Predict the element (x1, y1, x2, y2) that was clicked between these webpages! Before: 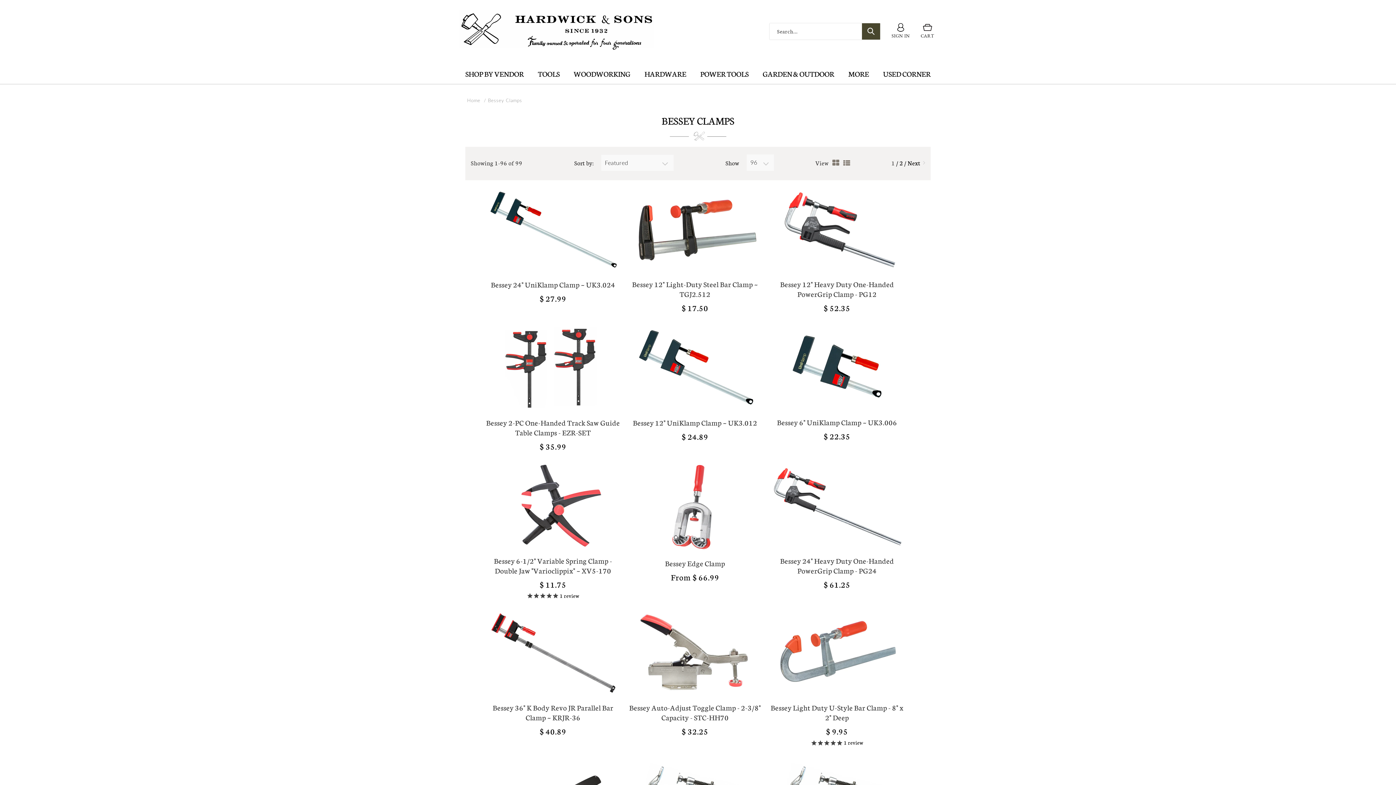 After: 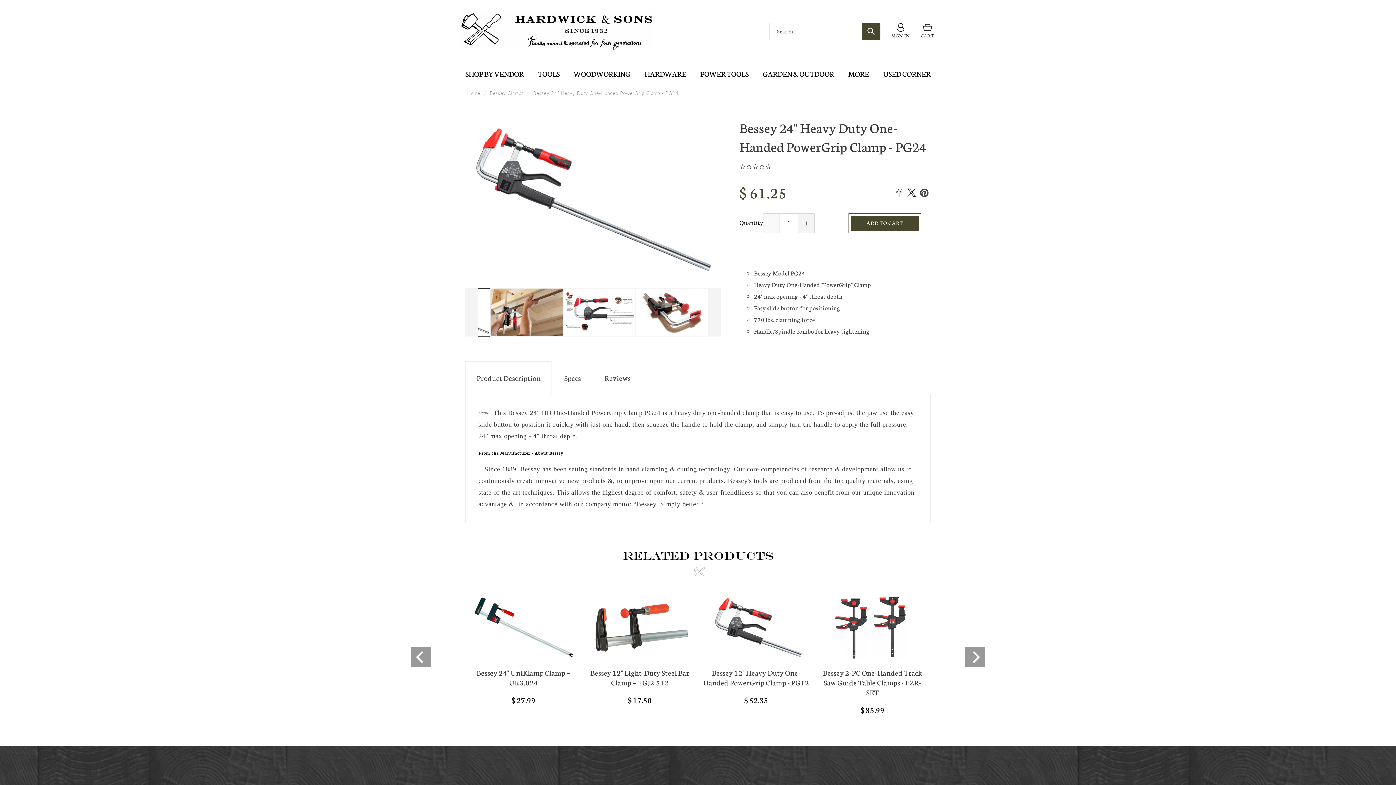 Action: bbox: (767, 462, 906, 549)